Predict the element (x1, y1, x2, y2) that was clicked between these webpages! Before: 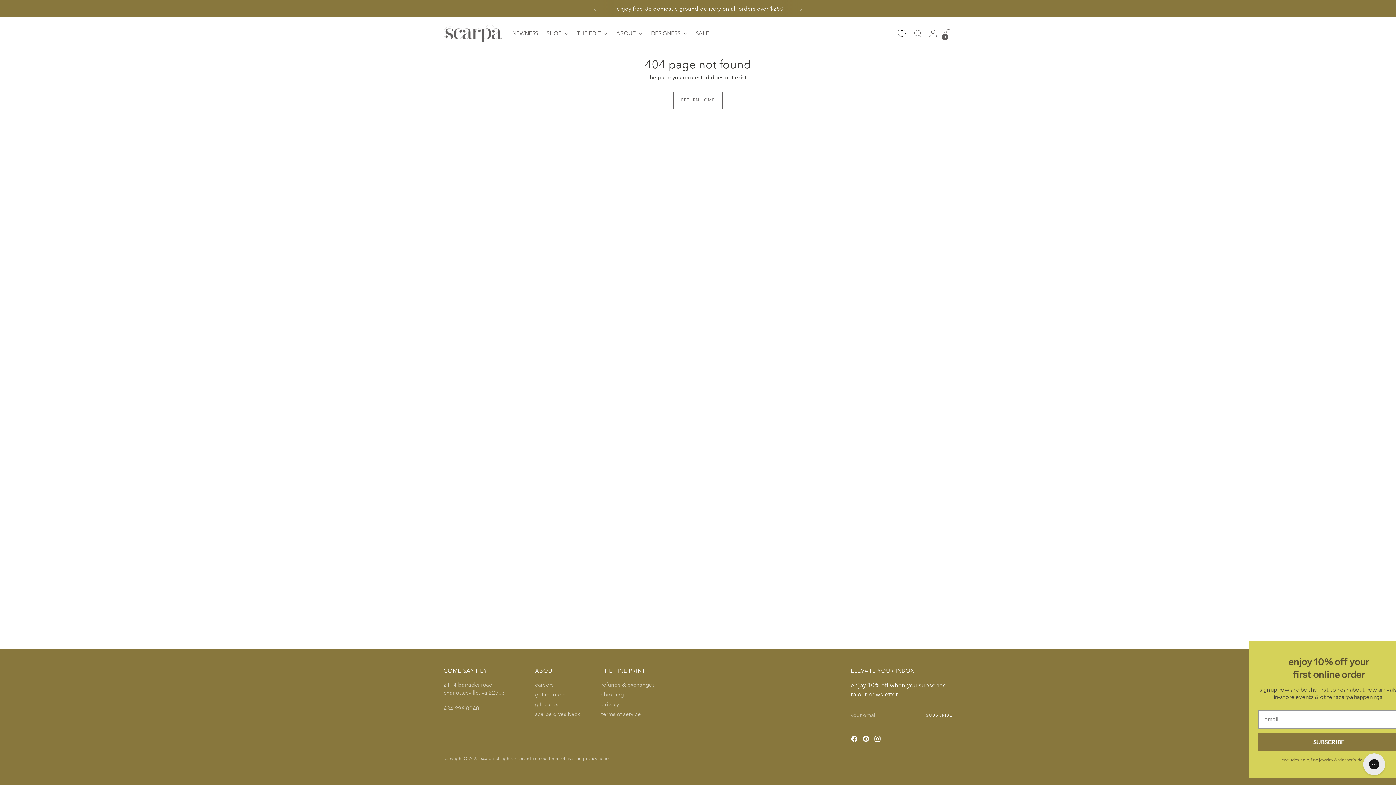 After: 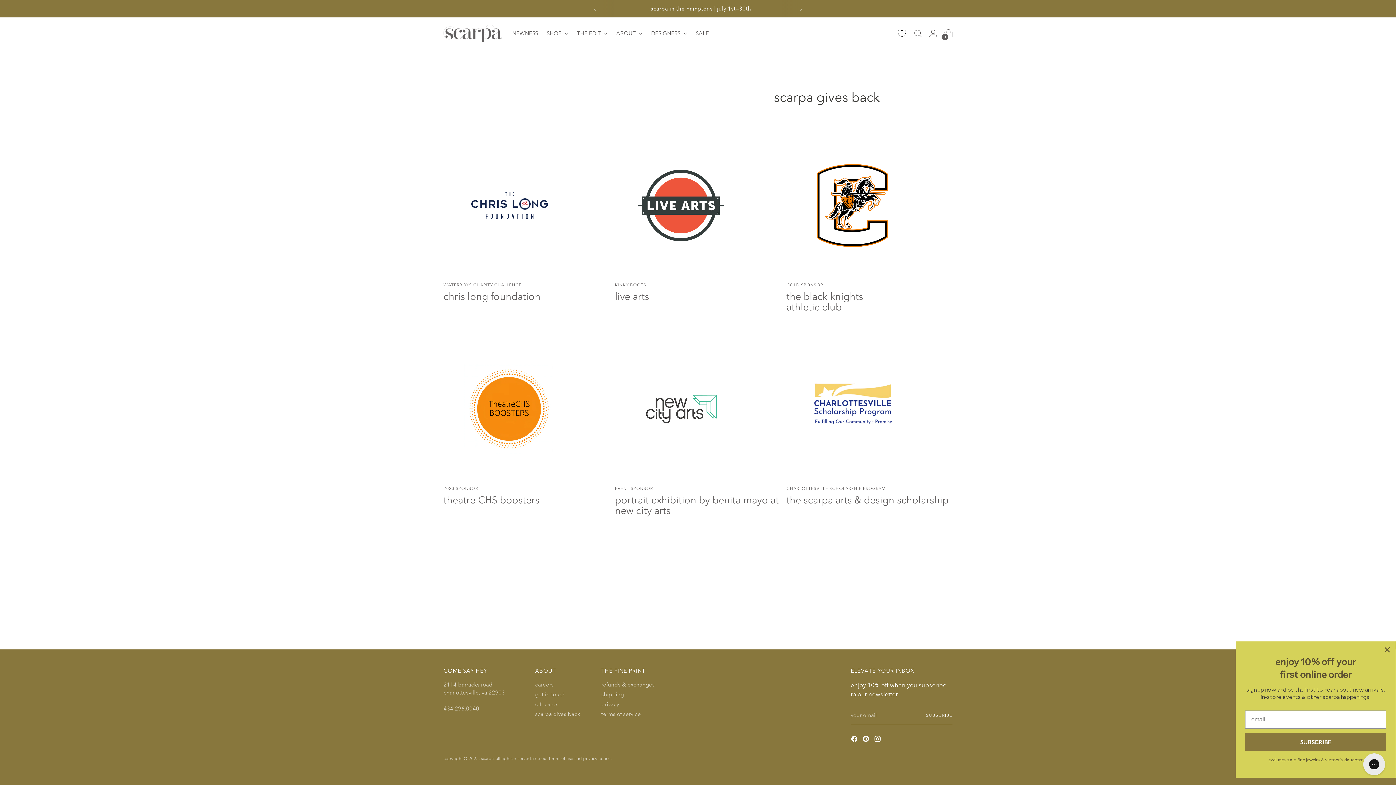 Action: bbox: (535, 711, 580, 717) label: scarpa gives back